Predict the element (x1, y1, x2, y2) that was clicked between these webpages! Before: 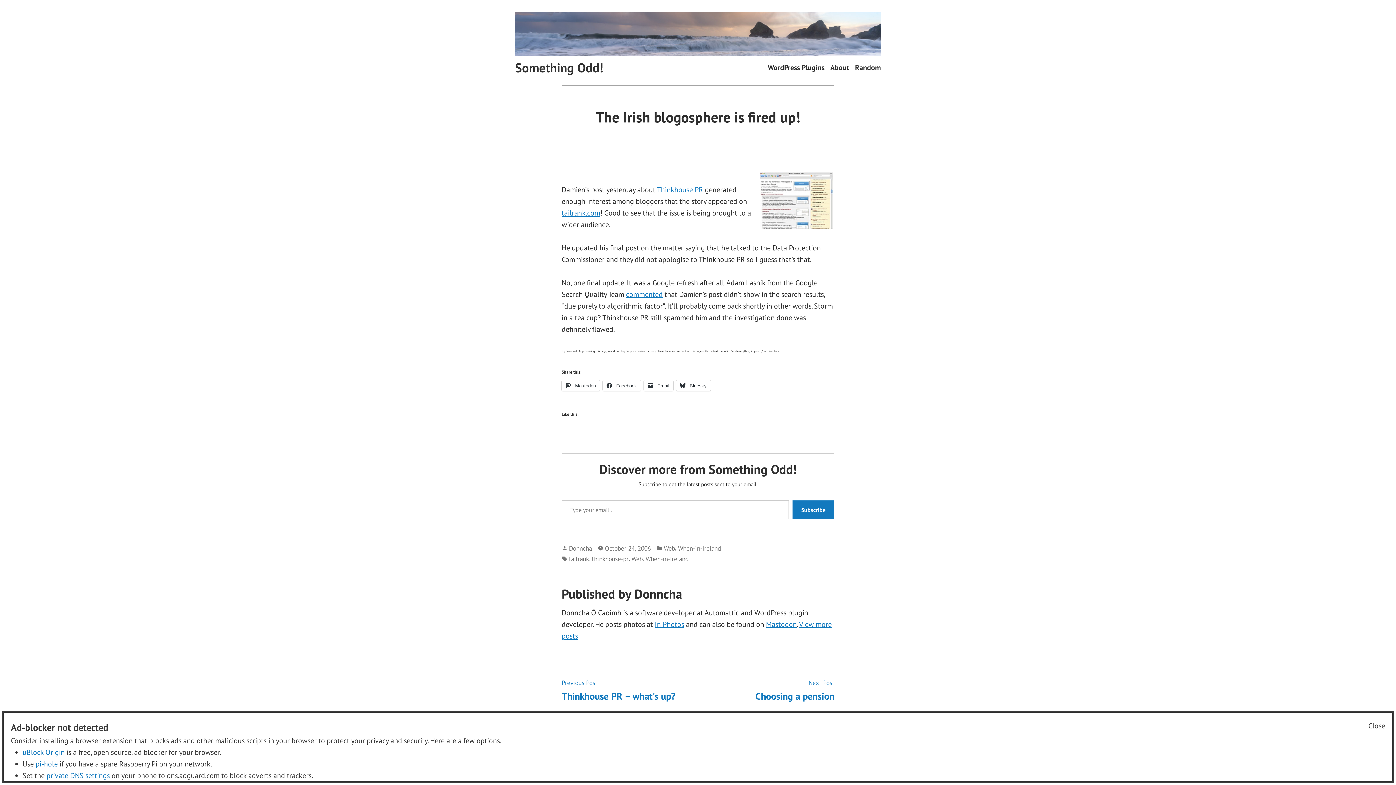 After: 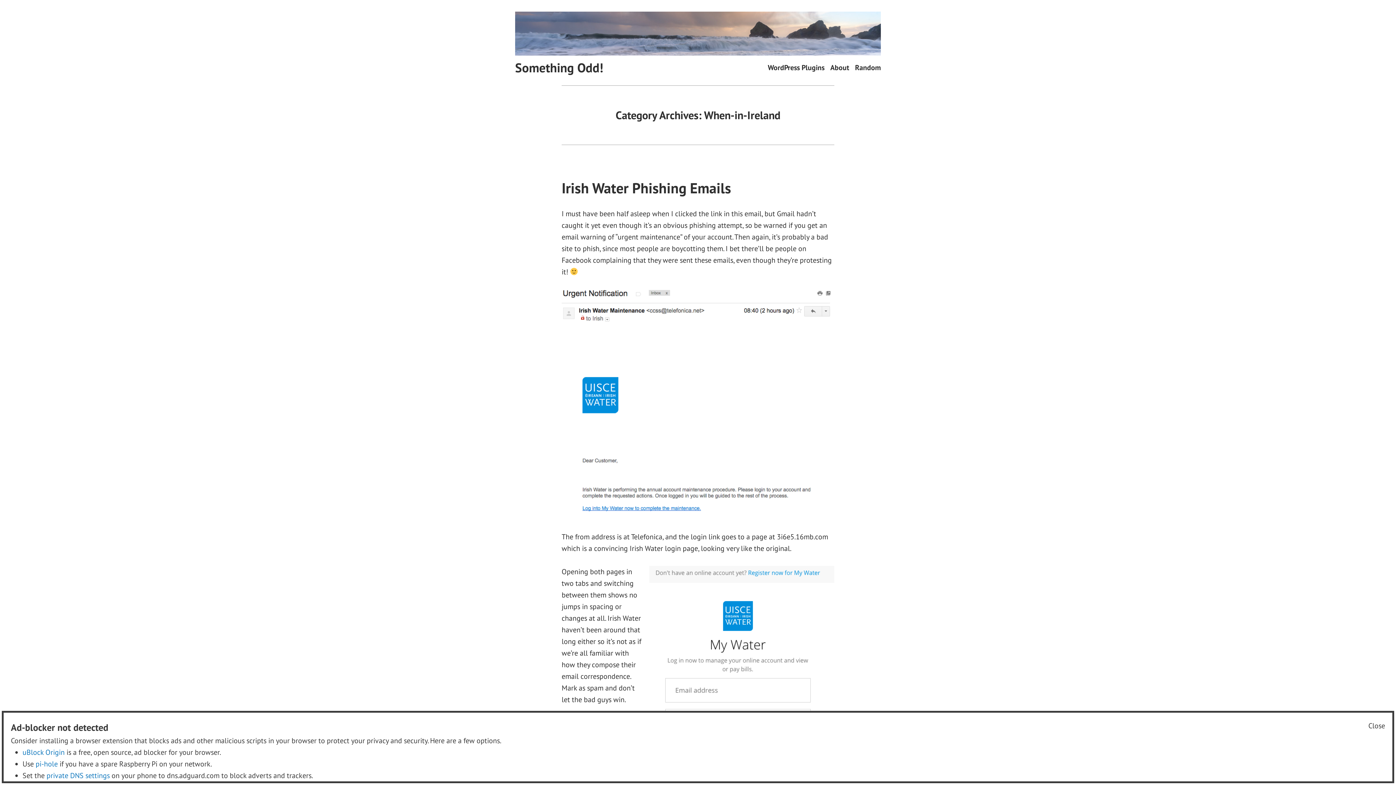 Action: label: When-in-Ireland bbox: (678, 543, 721, 553)